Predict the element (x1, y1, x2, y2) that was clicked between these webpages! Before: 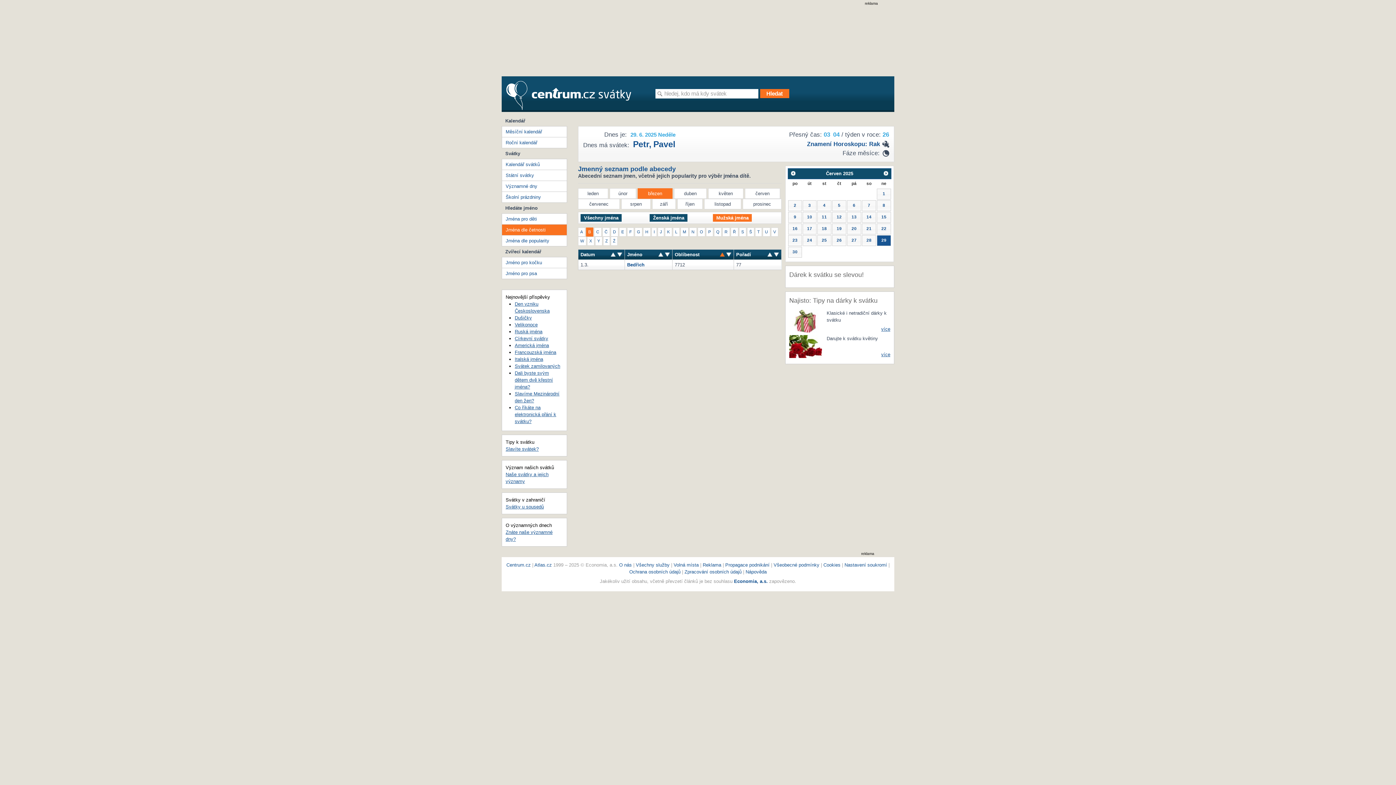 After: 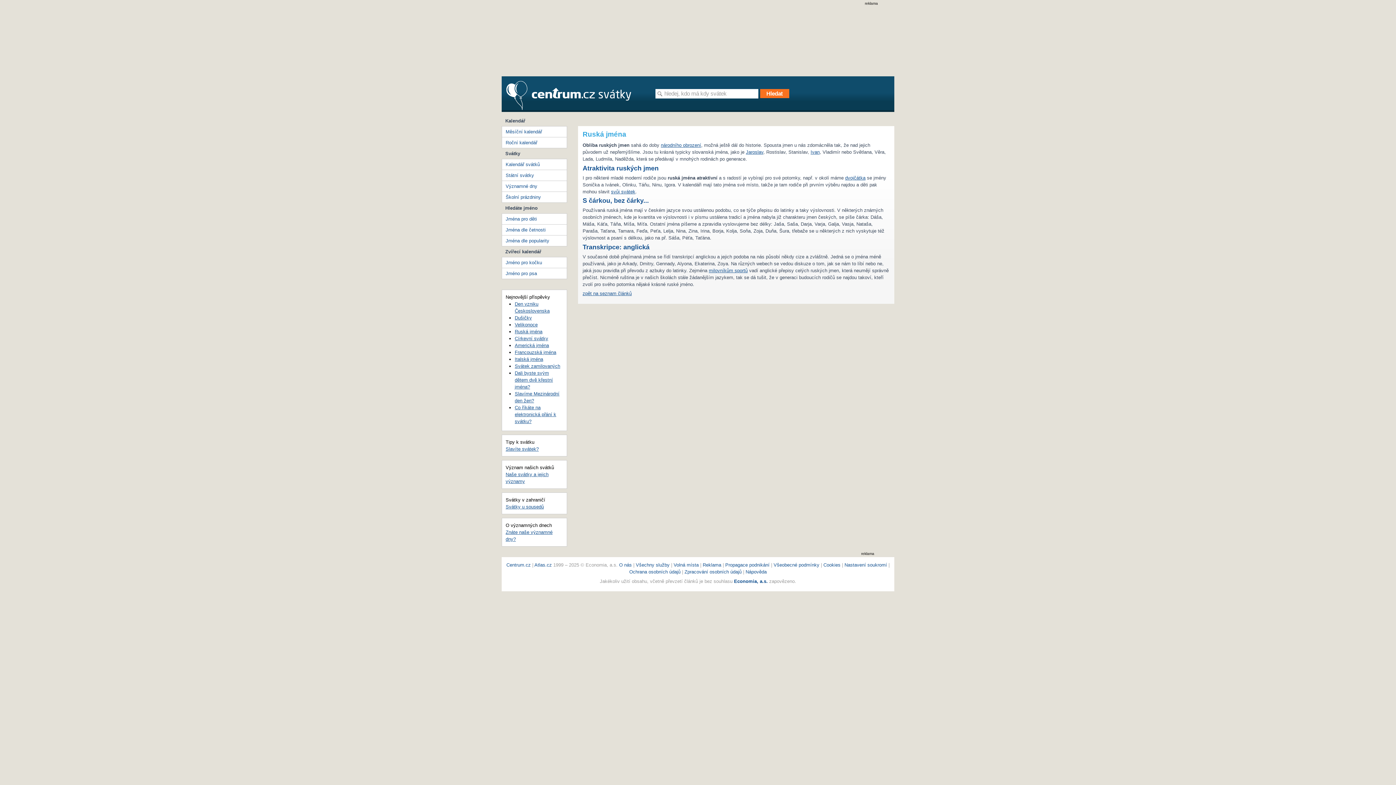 Action: label: Ruská jména bbox: (514, 329, 542, 334)